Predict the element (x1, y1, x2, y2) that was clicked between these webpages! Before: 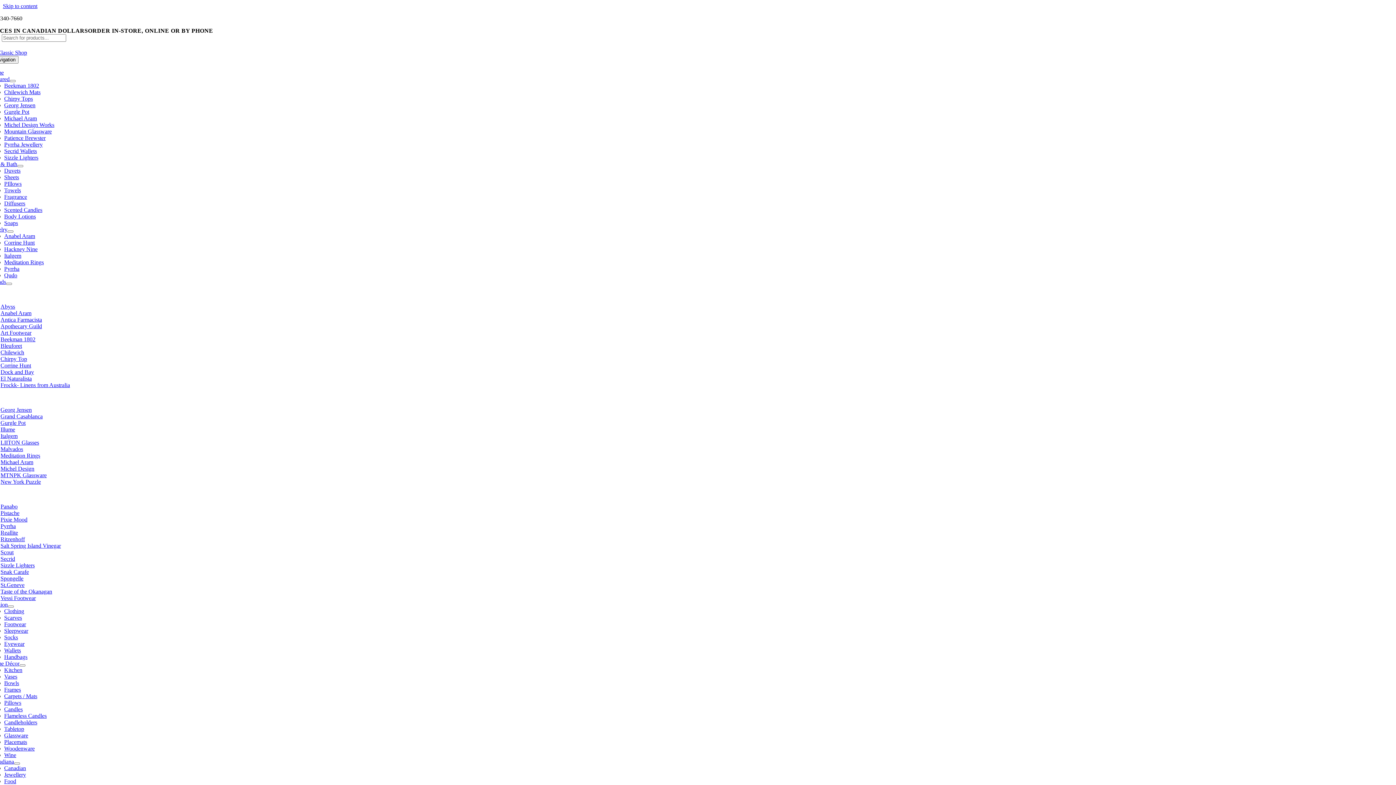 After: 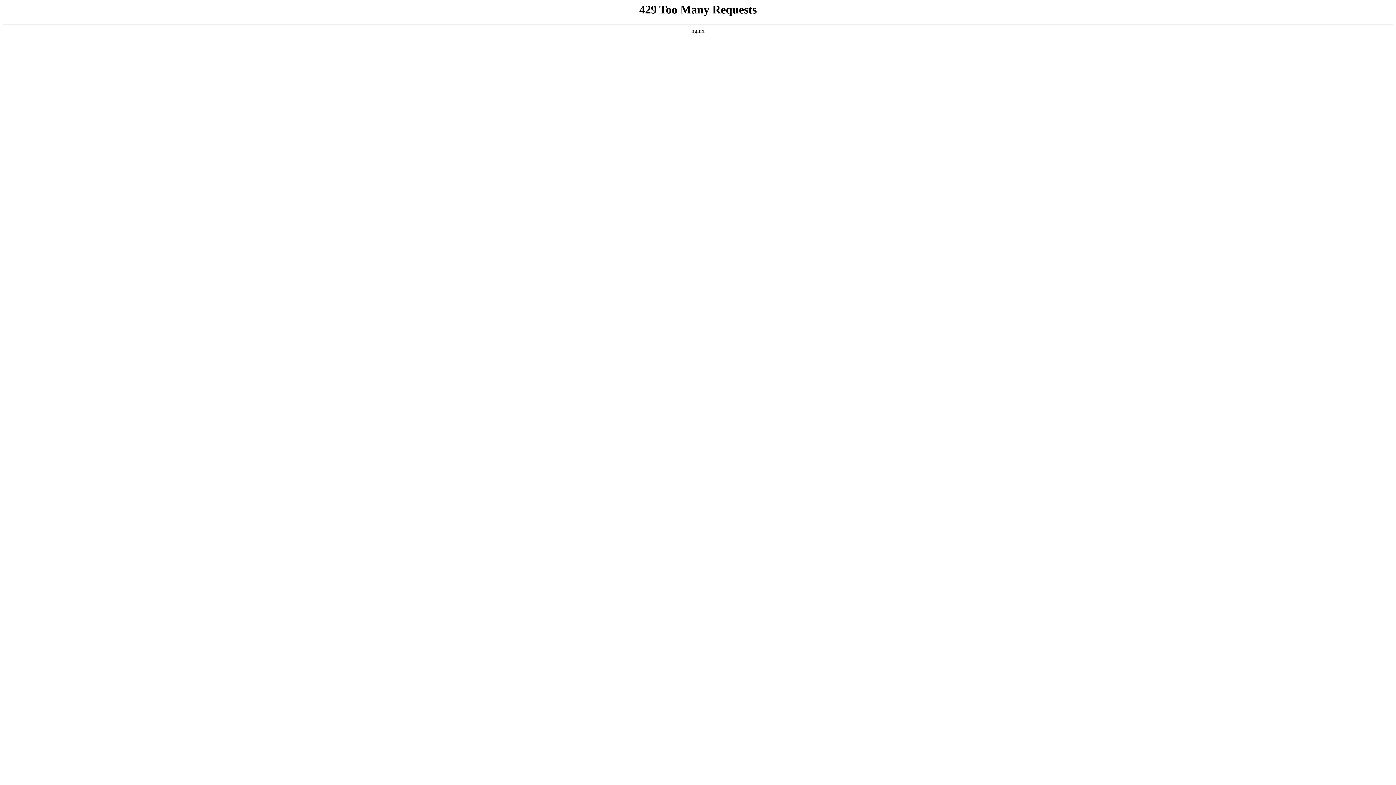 Action: bbox: (0, 569, 28, 575) label: Snak Carafe